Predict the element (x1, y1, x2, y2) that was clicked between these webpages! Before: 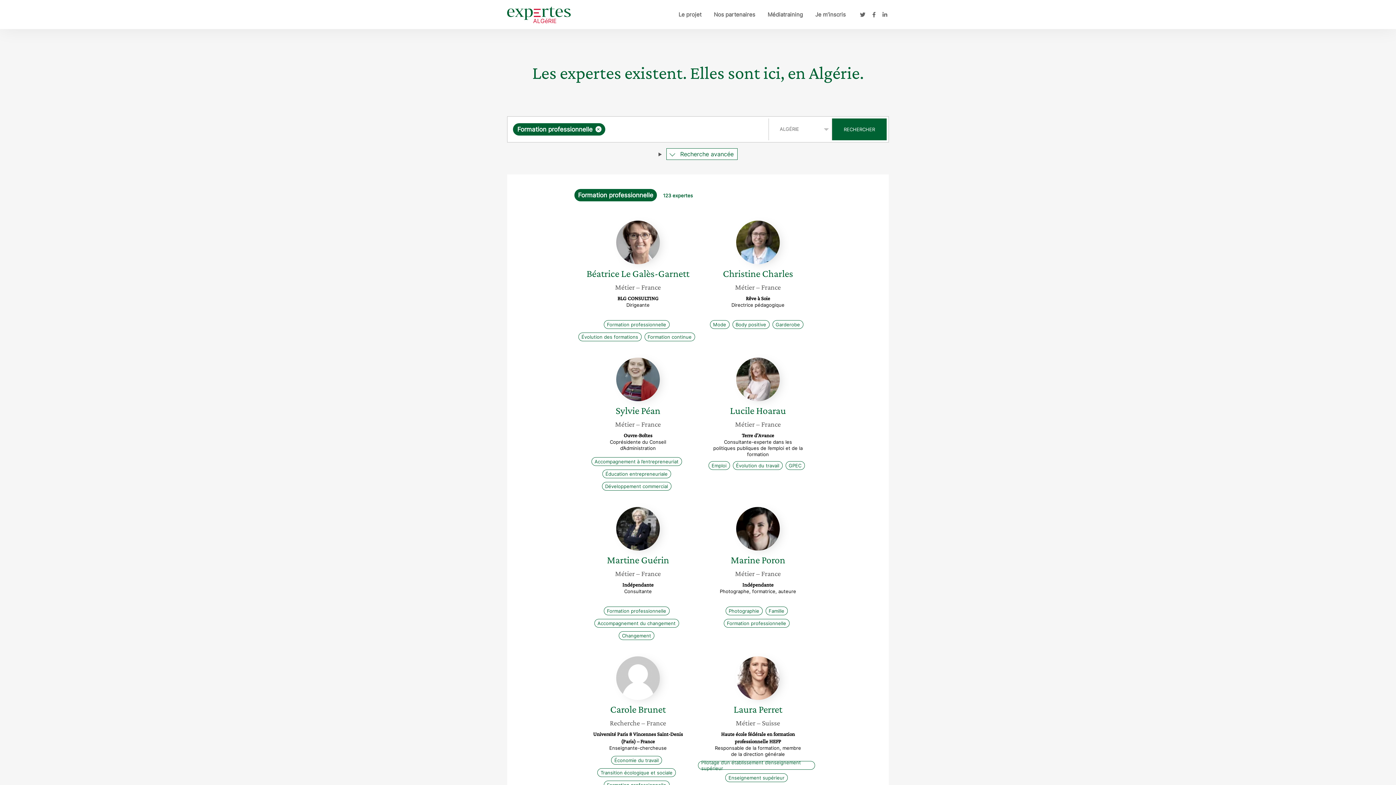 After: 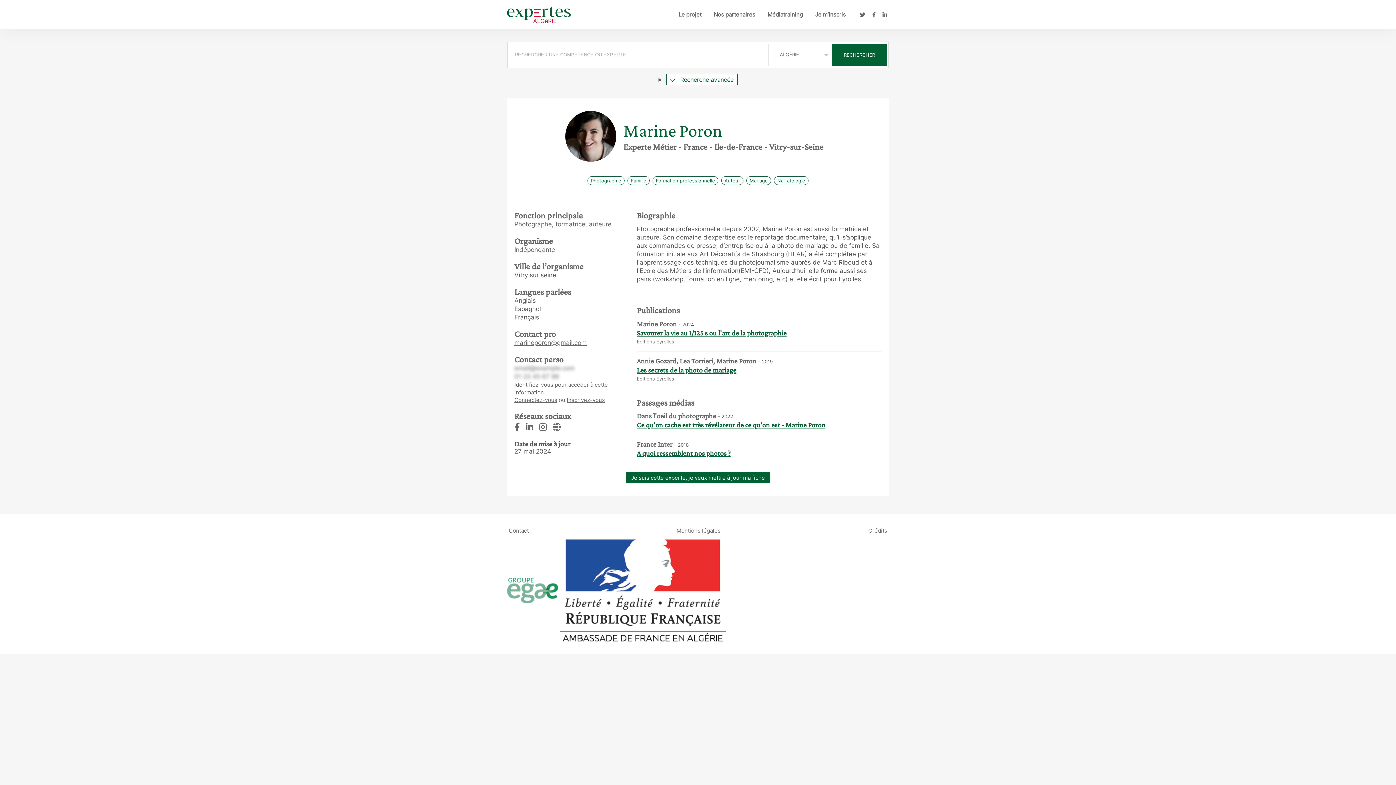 Action: bbox: (698, 554, 818, 566) label: Marine Poron